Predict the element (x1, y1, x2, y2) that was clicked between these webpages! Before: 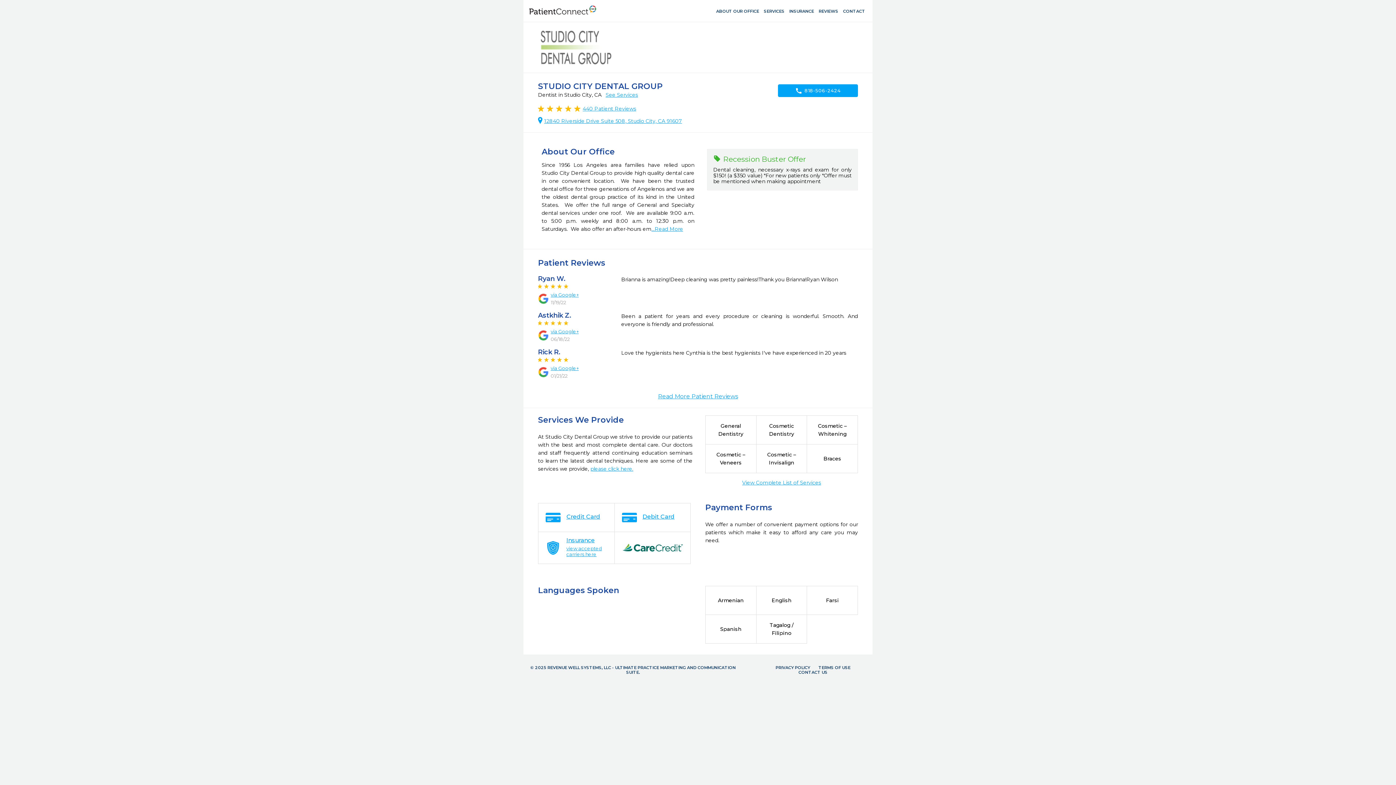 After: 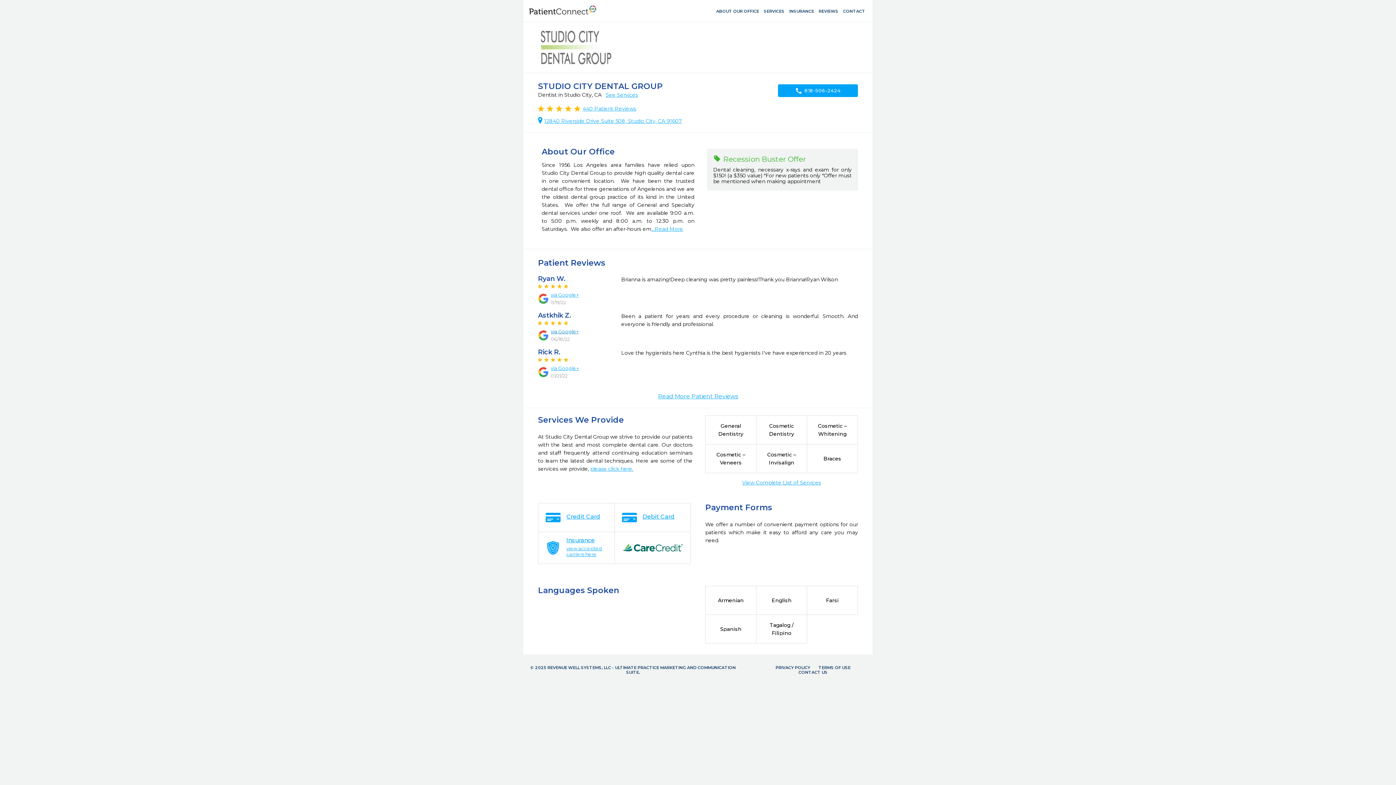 Action: bbox: (550, 328, 612, 335) label: via Google+